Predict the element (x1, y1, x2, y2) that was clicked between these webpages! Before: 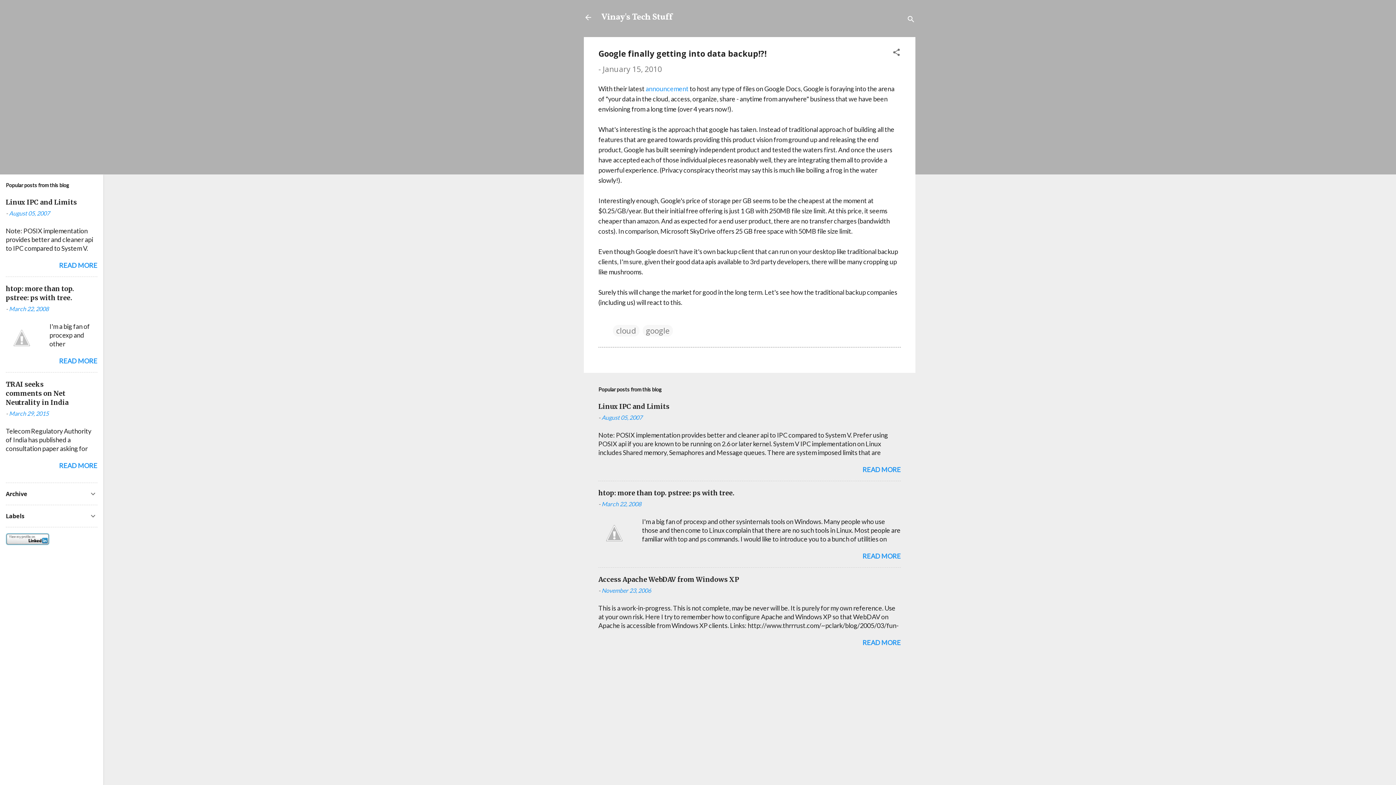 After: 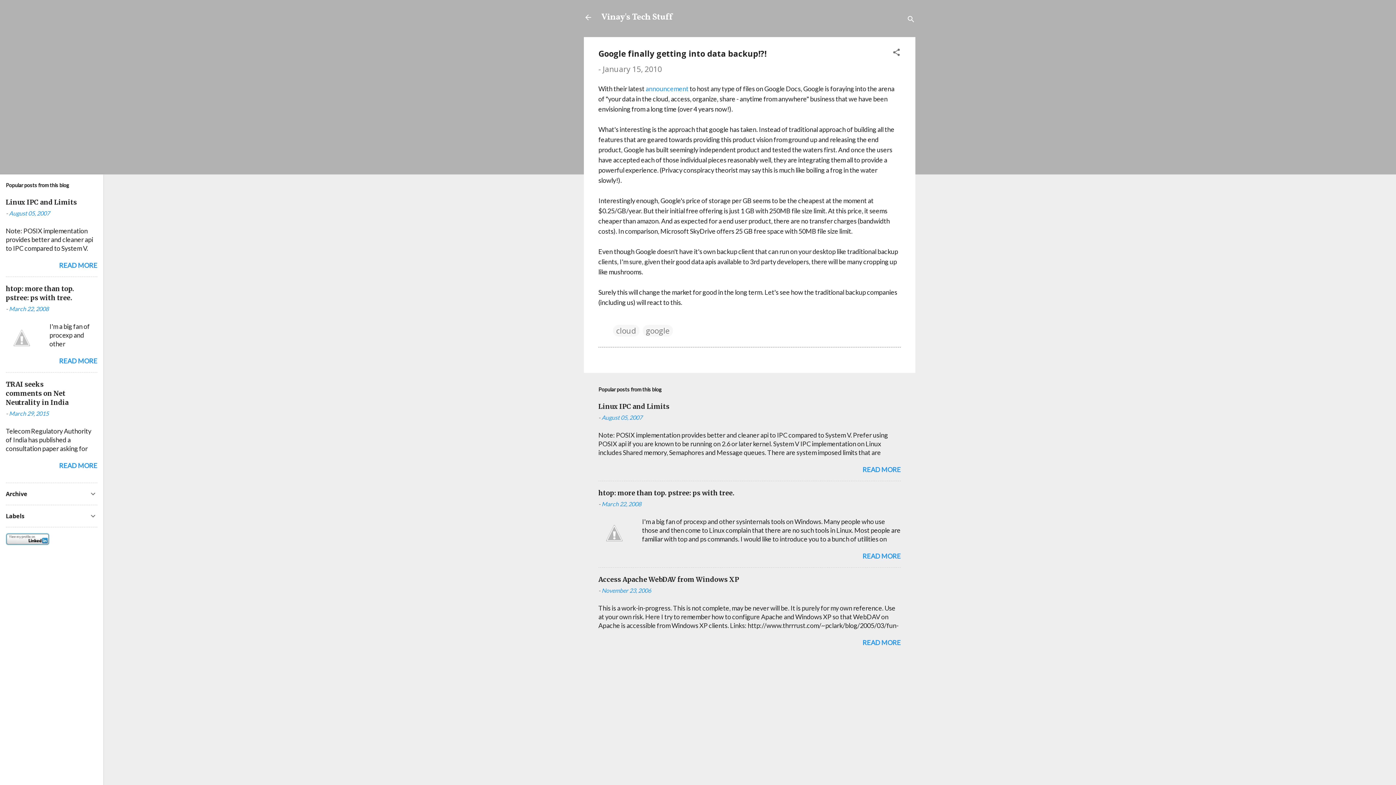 Action: bbox: (906, 8, 915, 30) label: Search